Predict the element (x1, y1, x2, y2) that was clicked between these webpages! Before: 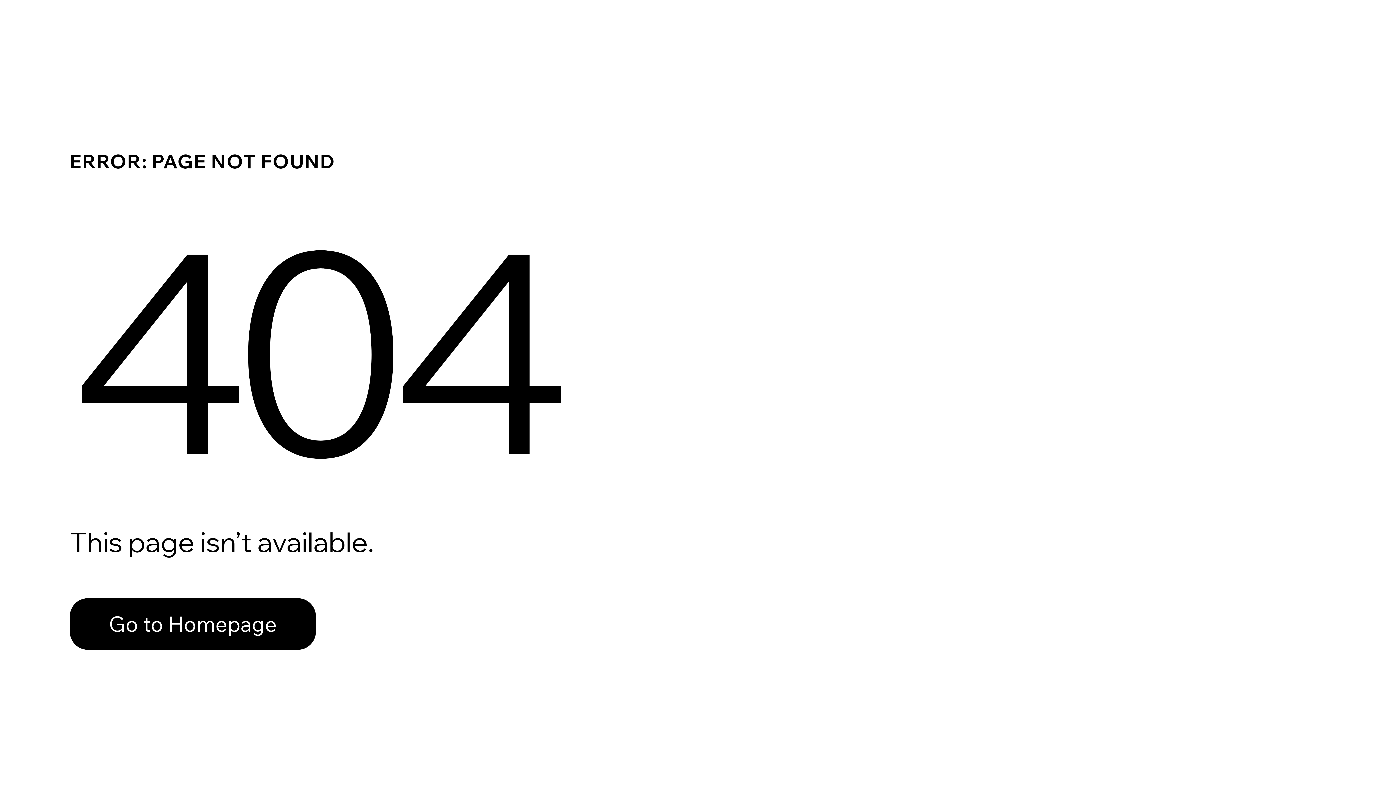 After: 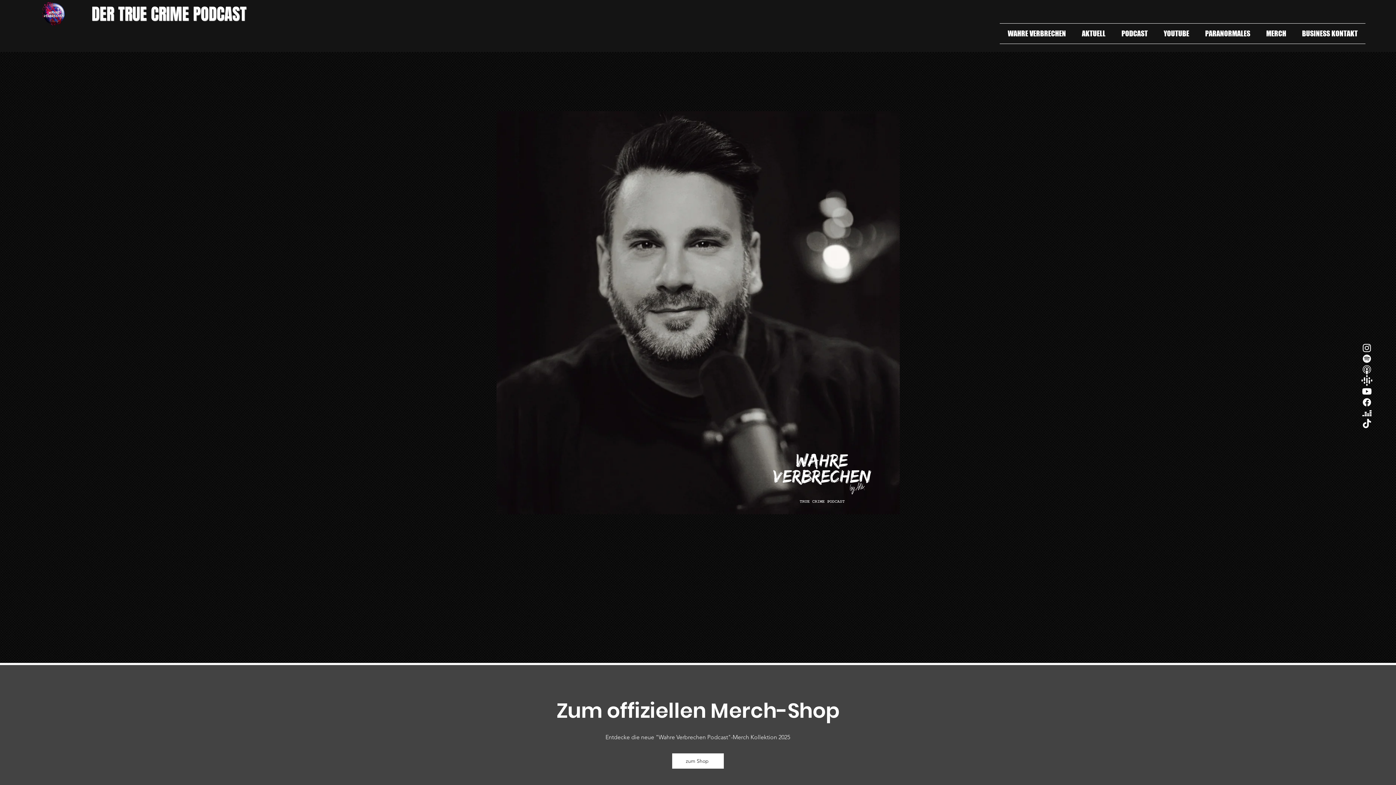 Action: label: Go to Homepage bbox: (69, 598, 316, 650)